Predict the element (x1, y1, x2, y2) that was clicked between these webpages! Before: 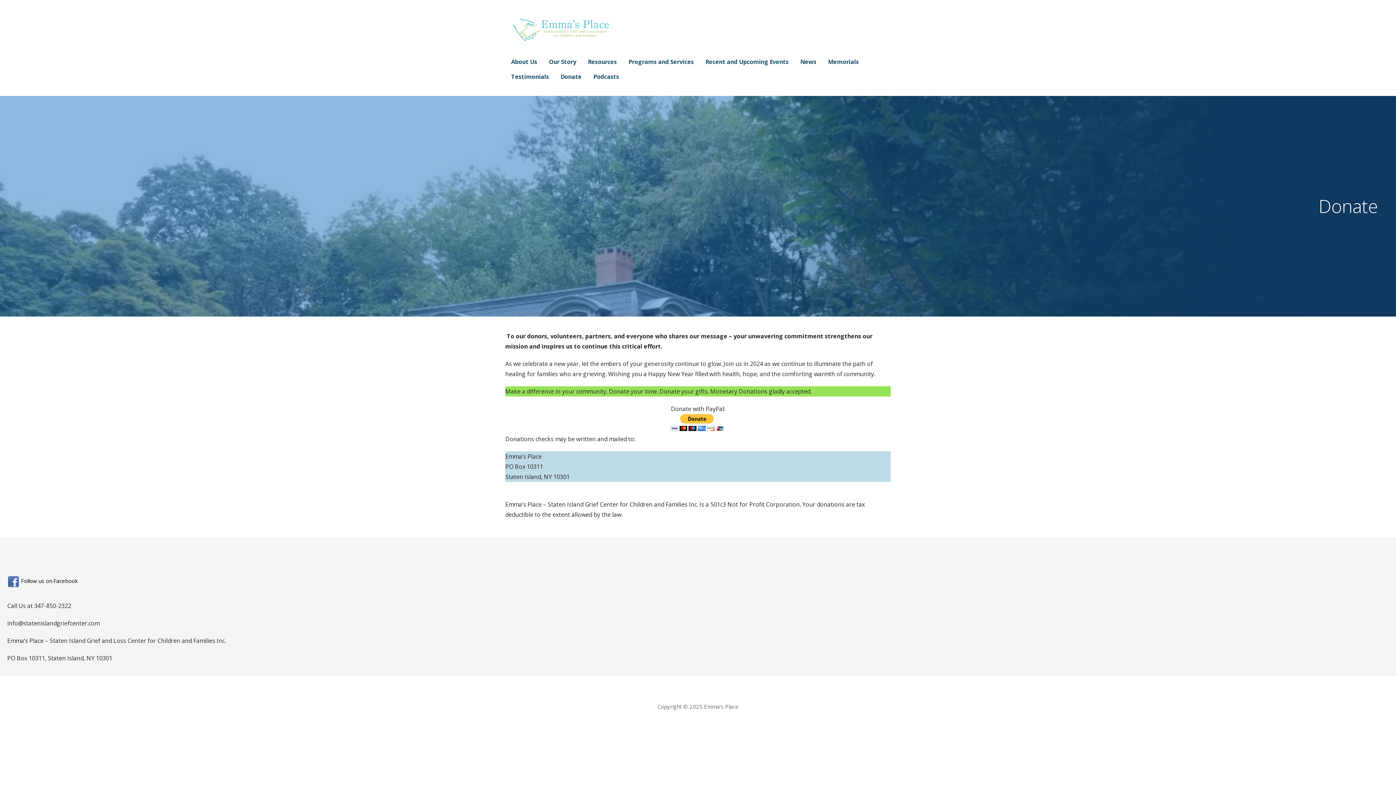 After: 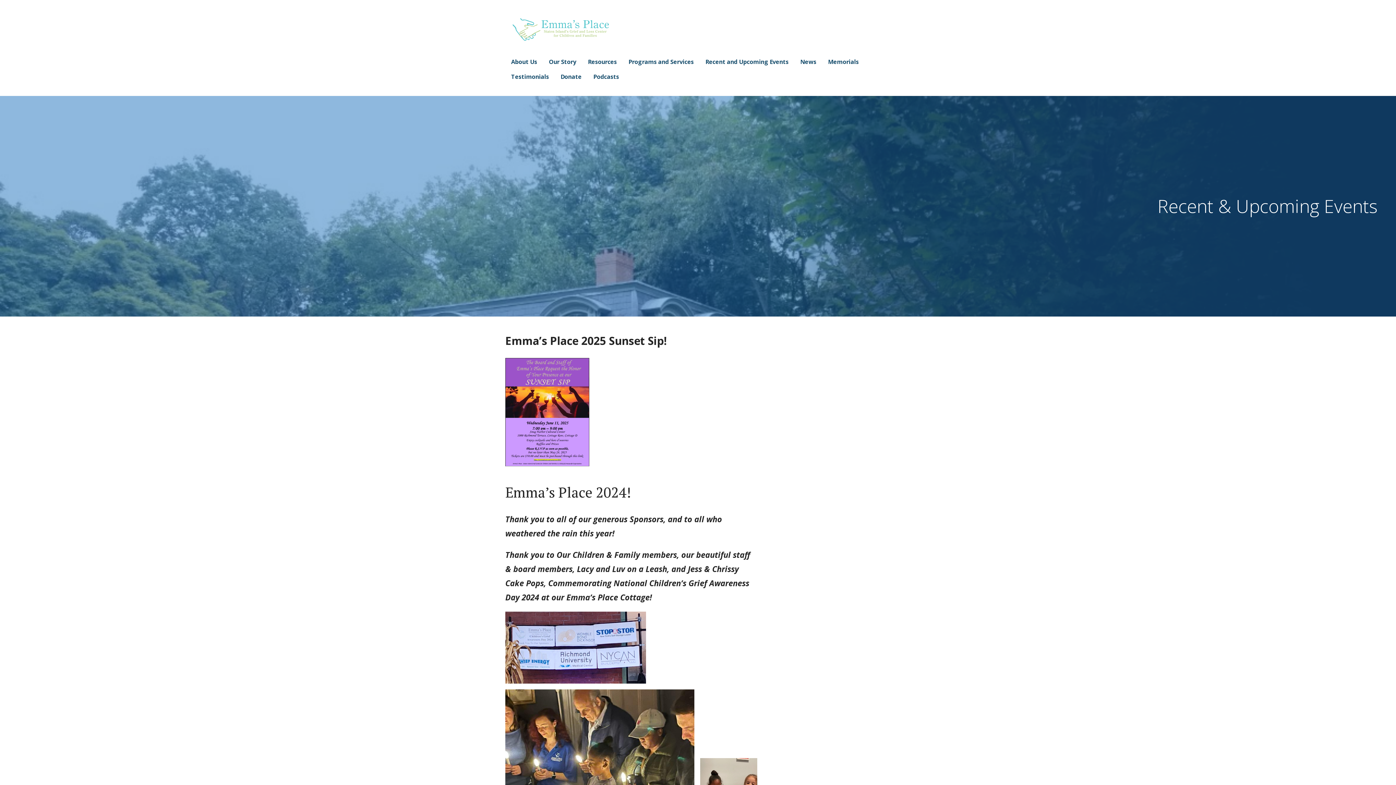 Action: bbox: (705, 54, 788, 69) label: Recent and Upcoming Events